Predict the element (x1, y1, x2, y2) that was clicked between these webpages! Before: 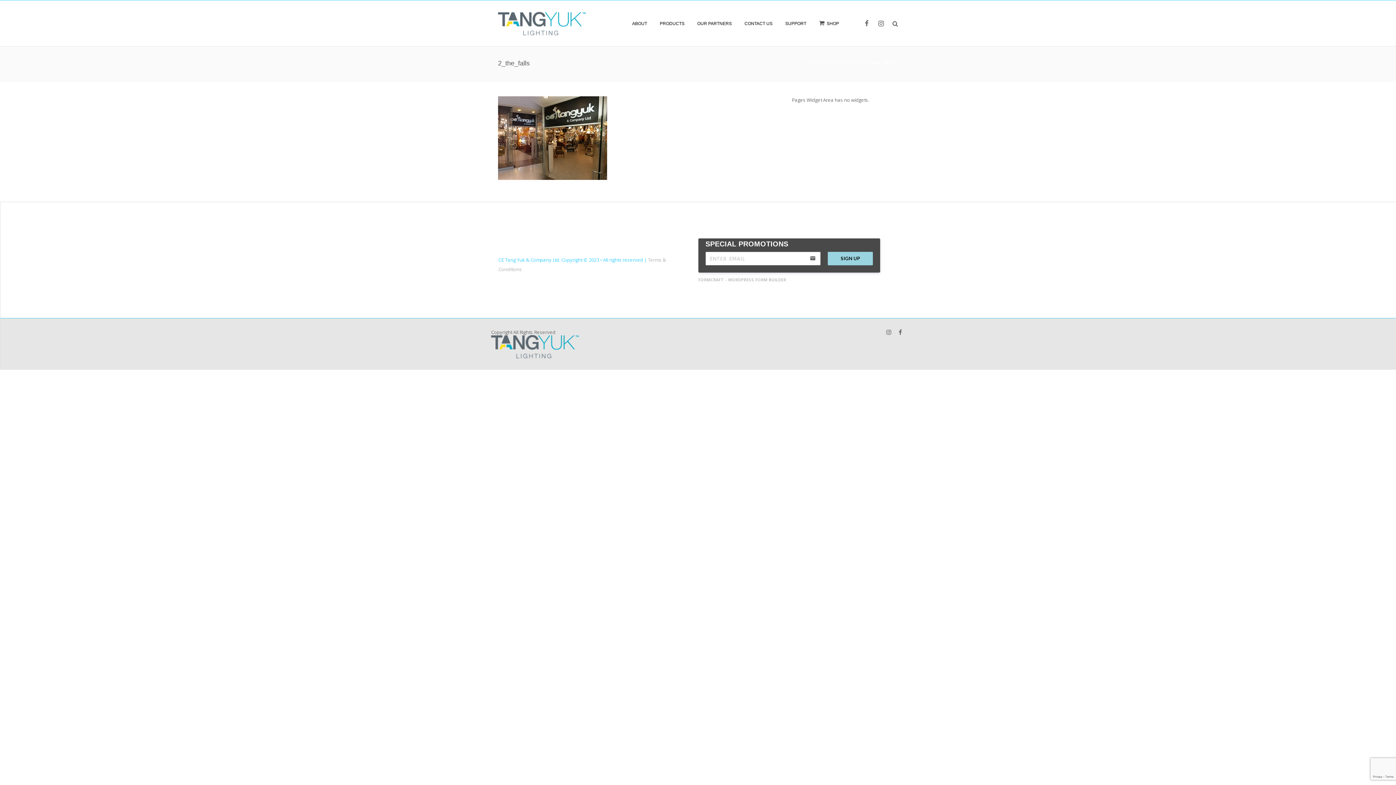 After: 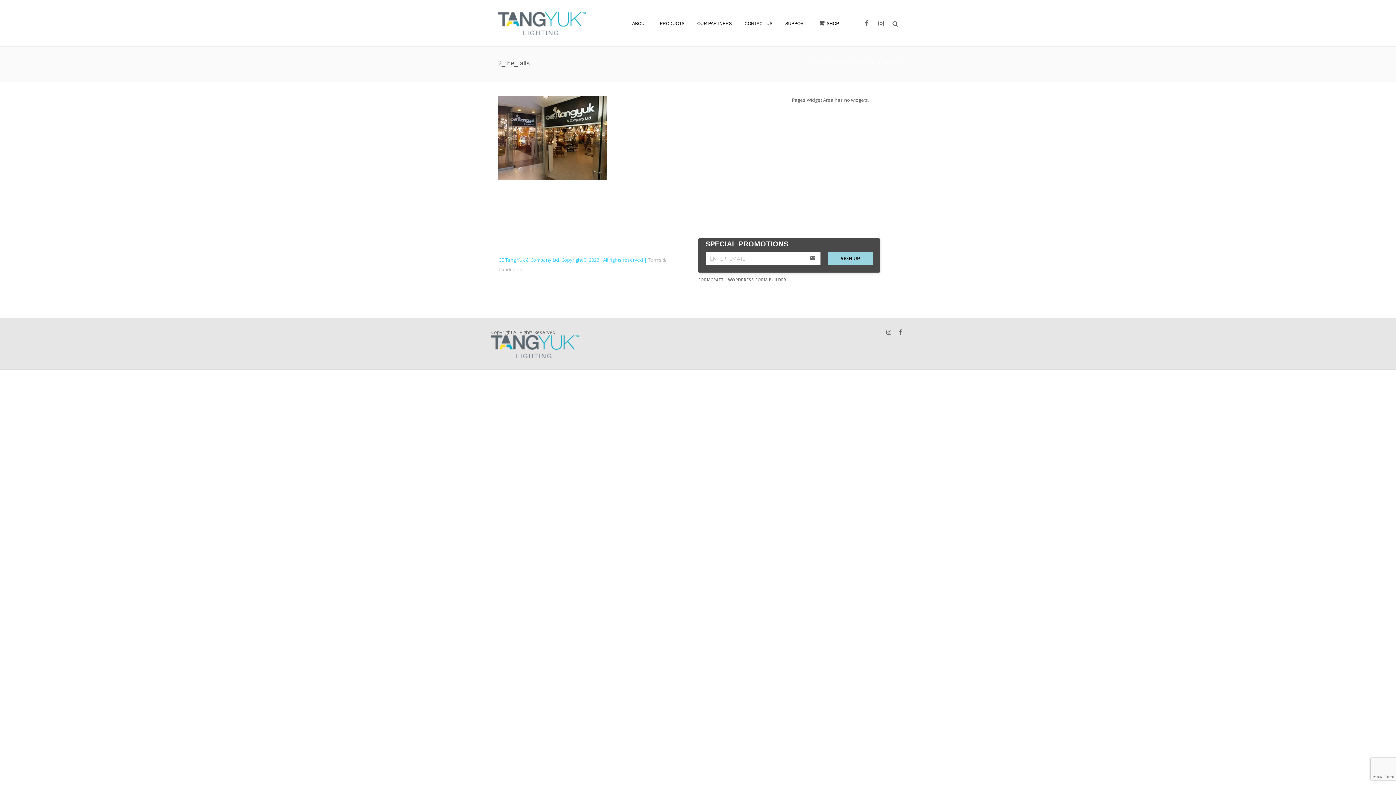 Action: bbox: (698, 277, 786, 282) label: FORMCRAFT - WORDPRESS FORM BUILDER